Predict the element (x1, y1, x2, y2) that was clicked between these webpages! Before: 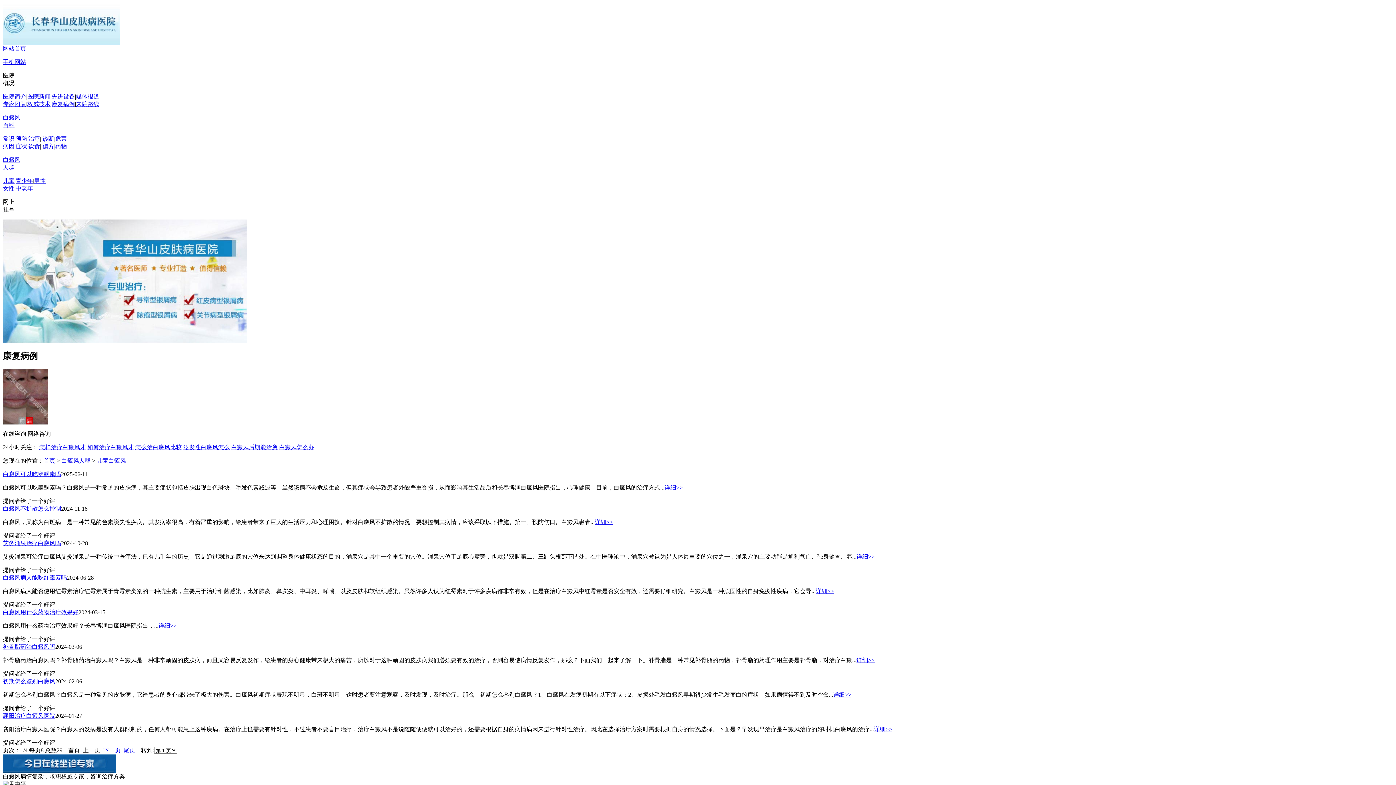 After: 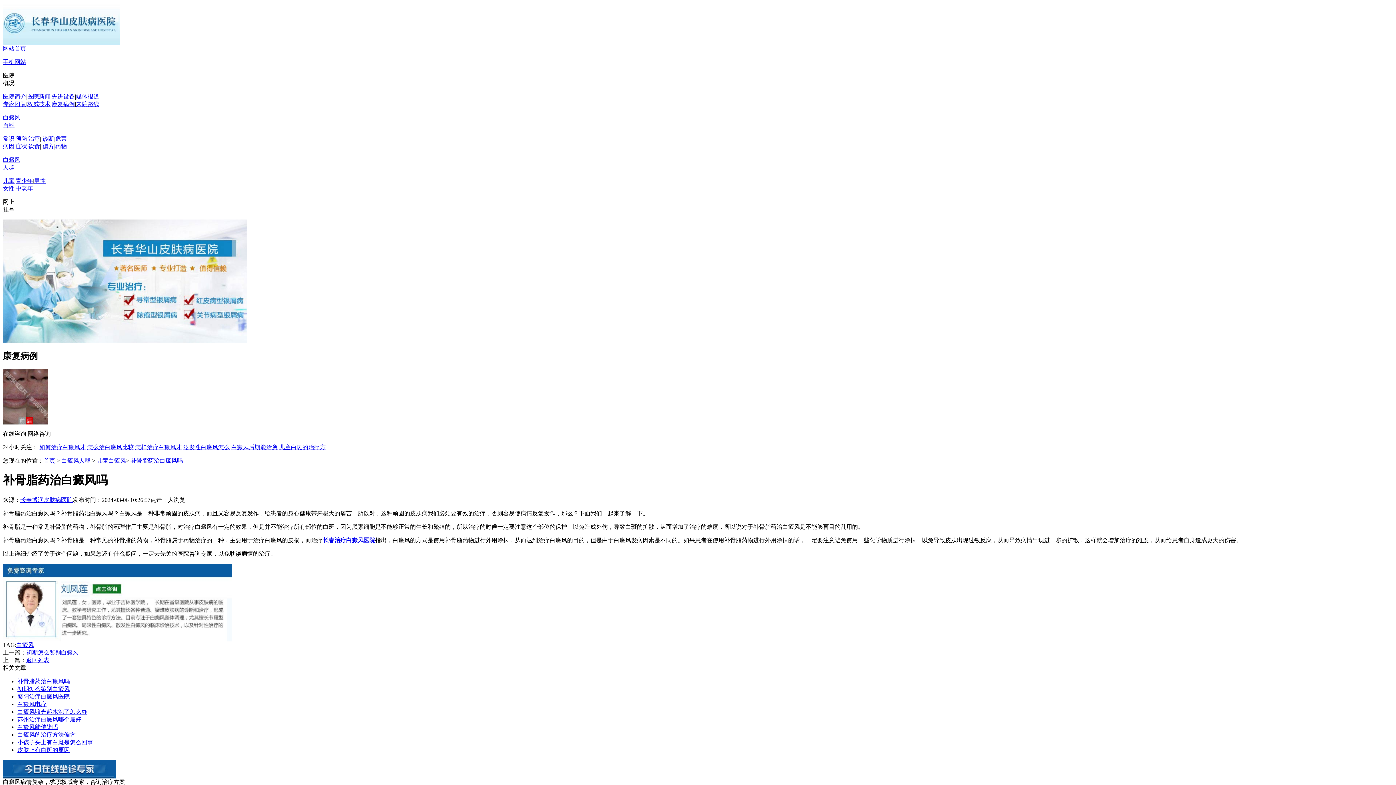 Action: label: 补骨脂药治白癜风吗 bbox: (2, 643, 55, 650)